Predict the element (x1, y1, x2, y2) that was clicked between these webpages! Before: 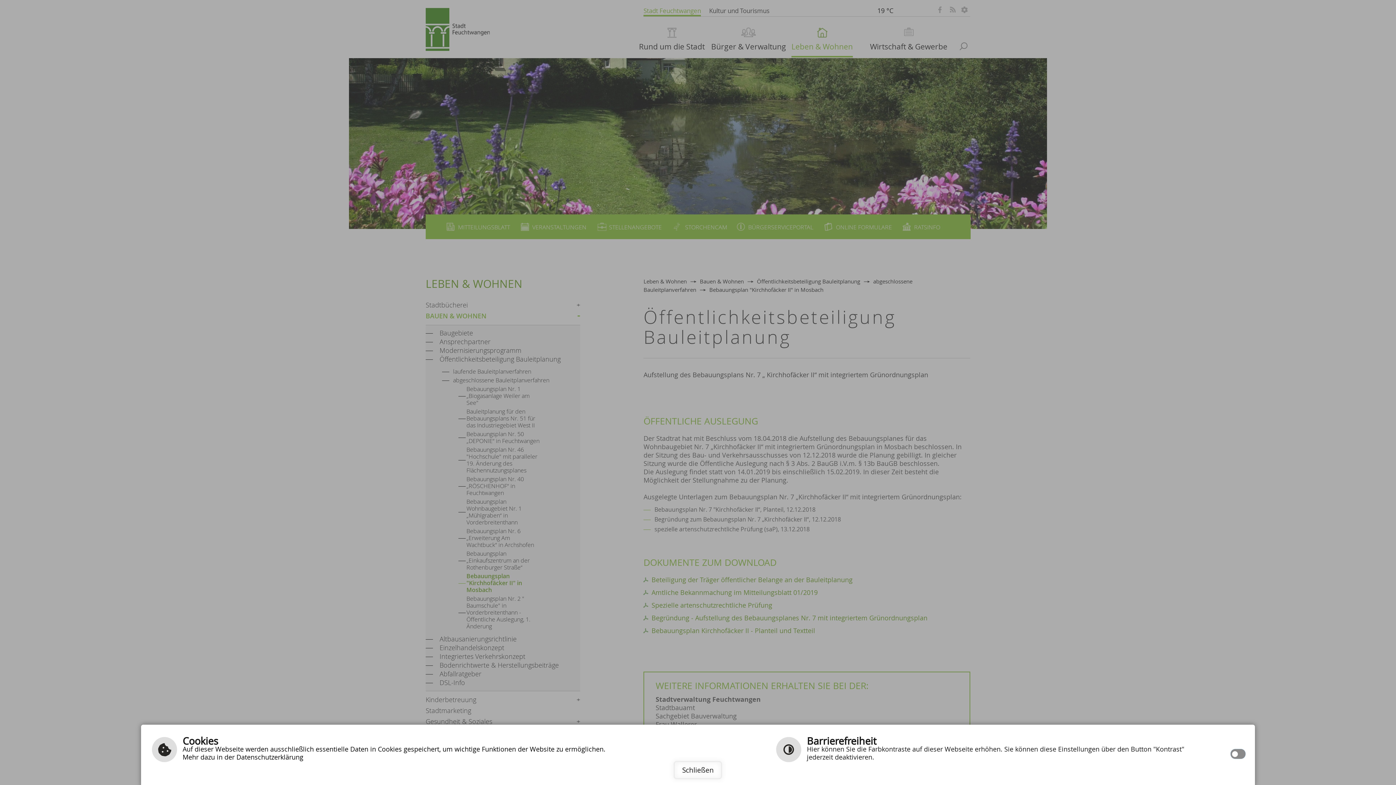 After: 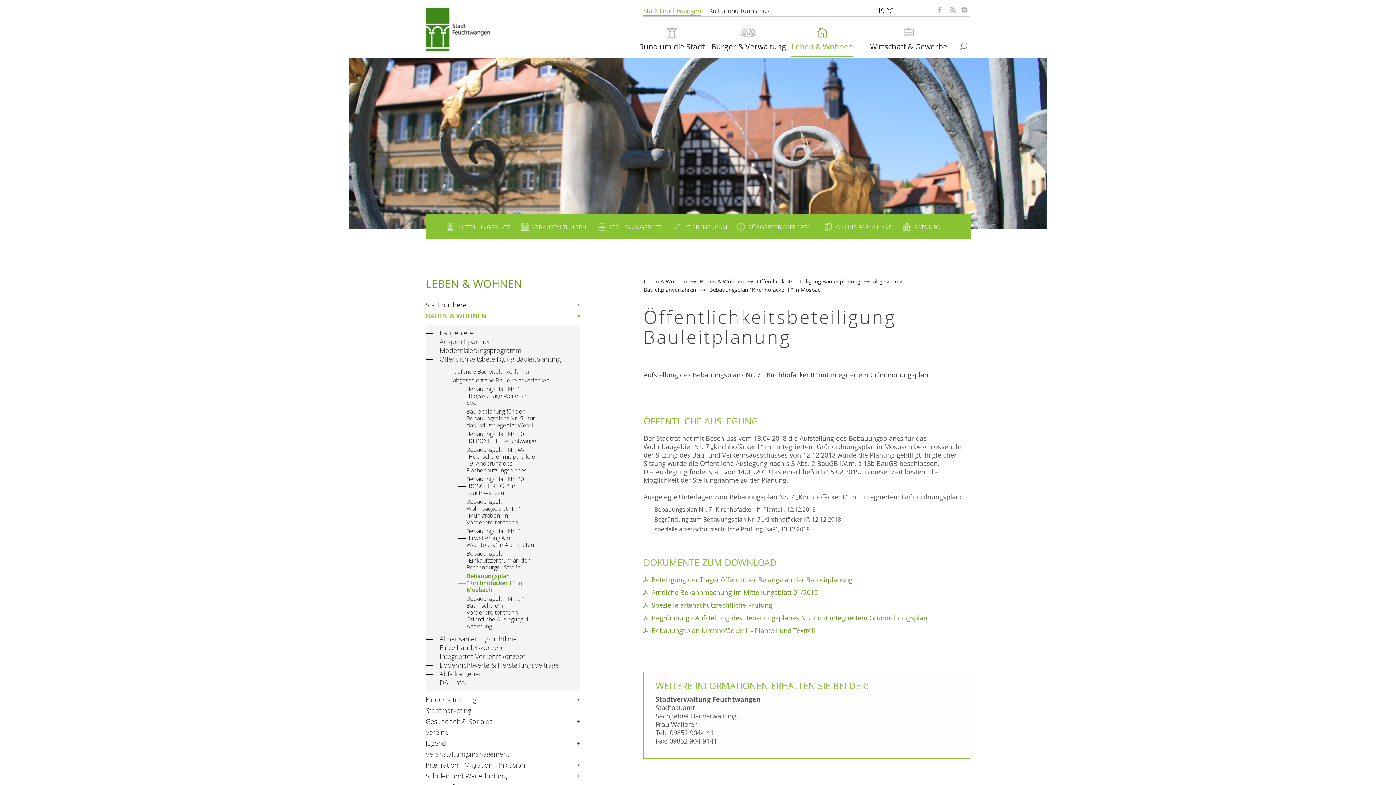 Action: bbox: (674, 761, 722, 779) label: Schließen